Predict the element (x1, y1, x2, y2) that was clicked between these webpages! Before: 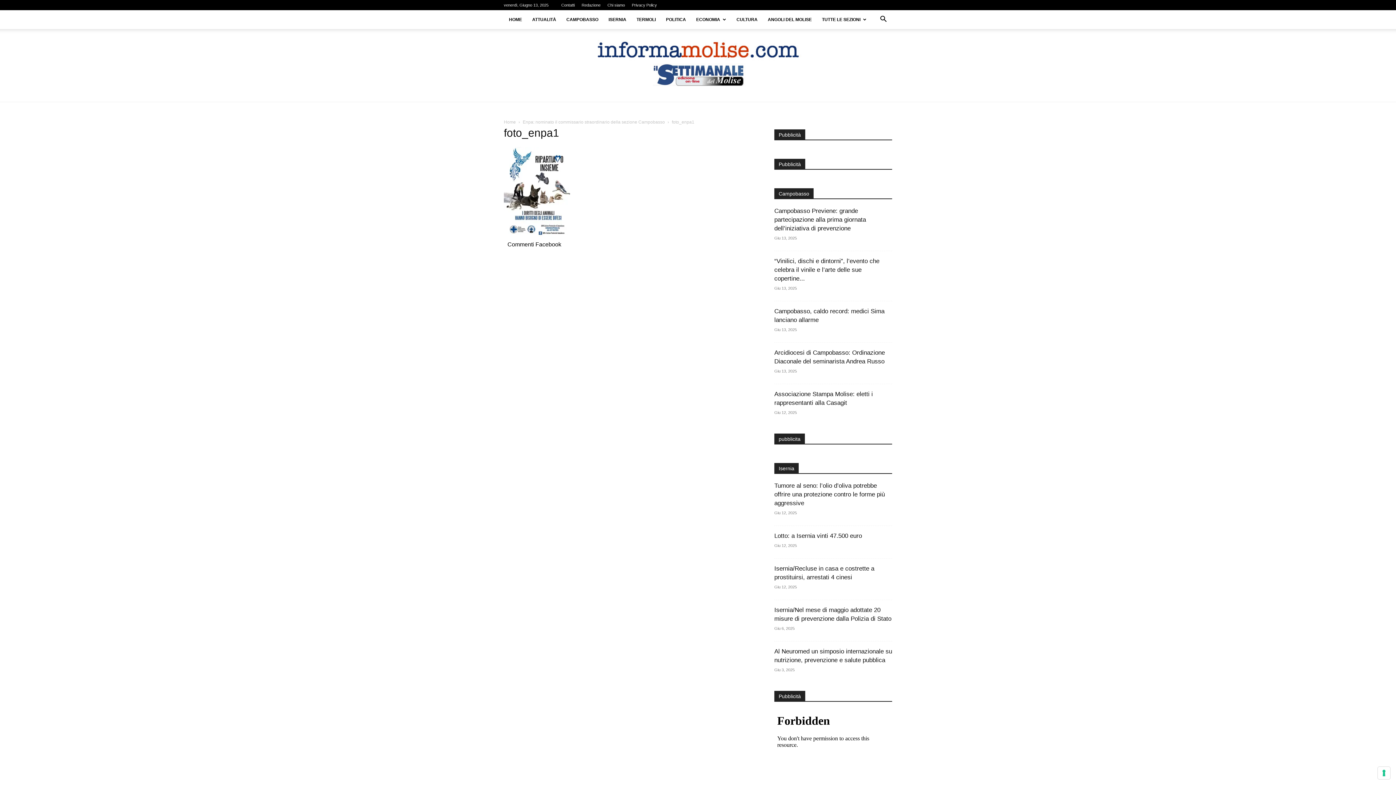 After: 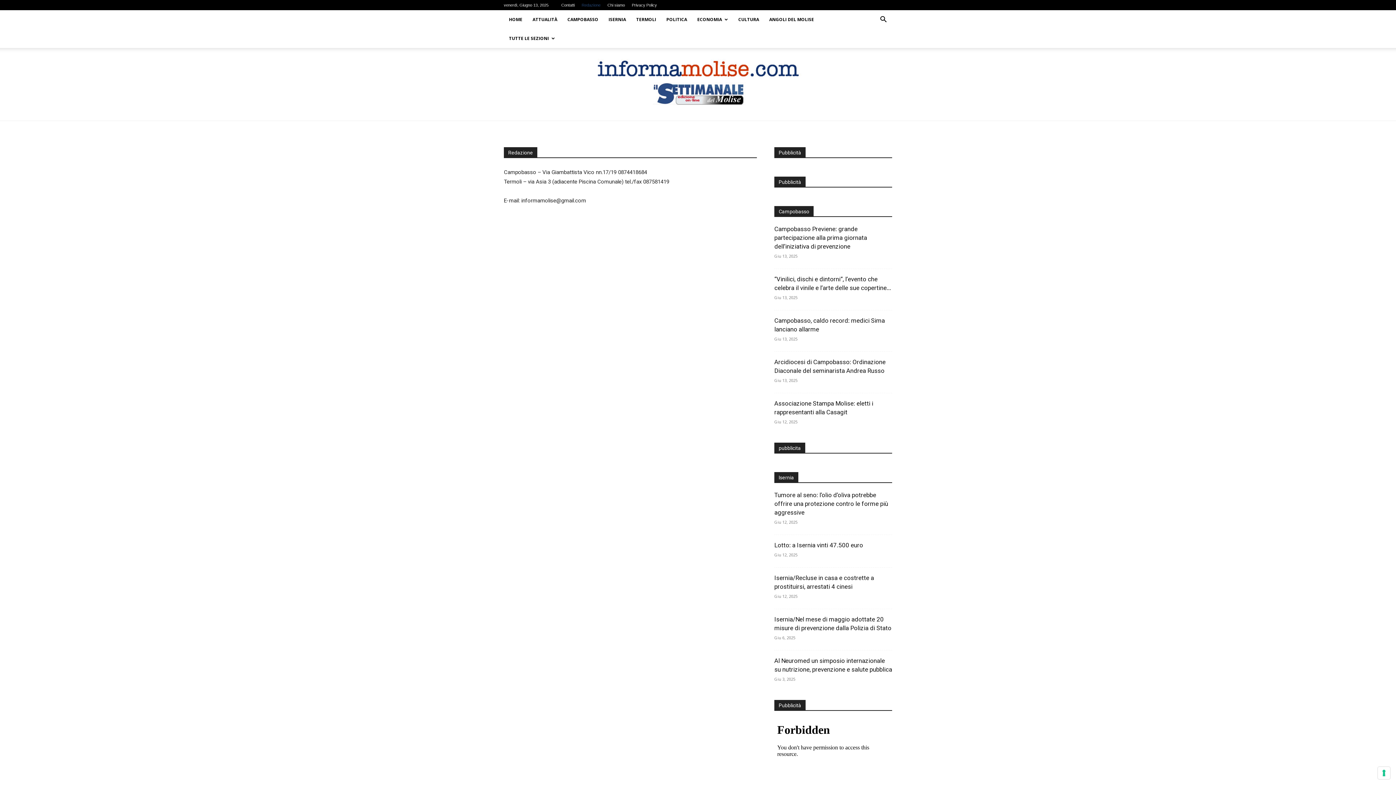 Action: label: Redazione bbox: (581, 2, 600, 7)